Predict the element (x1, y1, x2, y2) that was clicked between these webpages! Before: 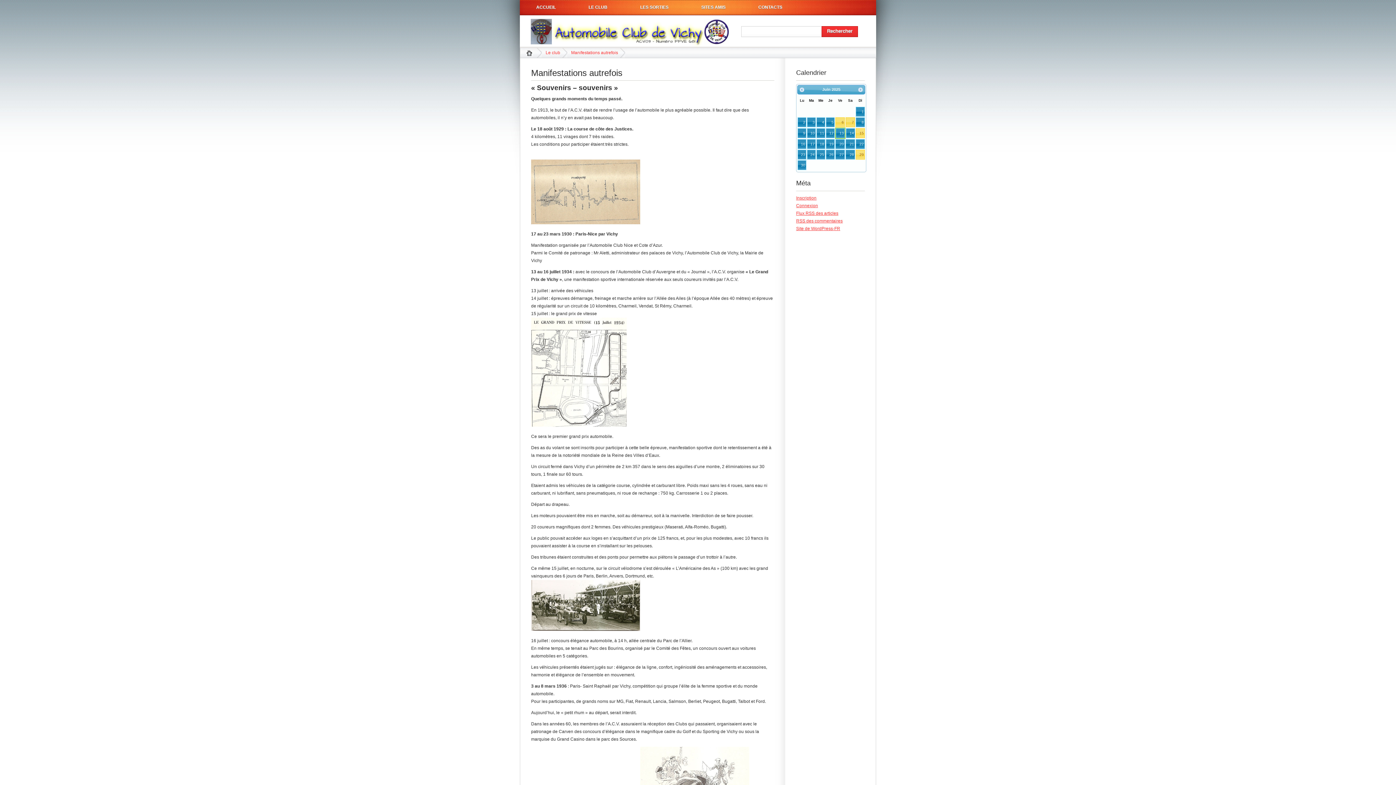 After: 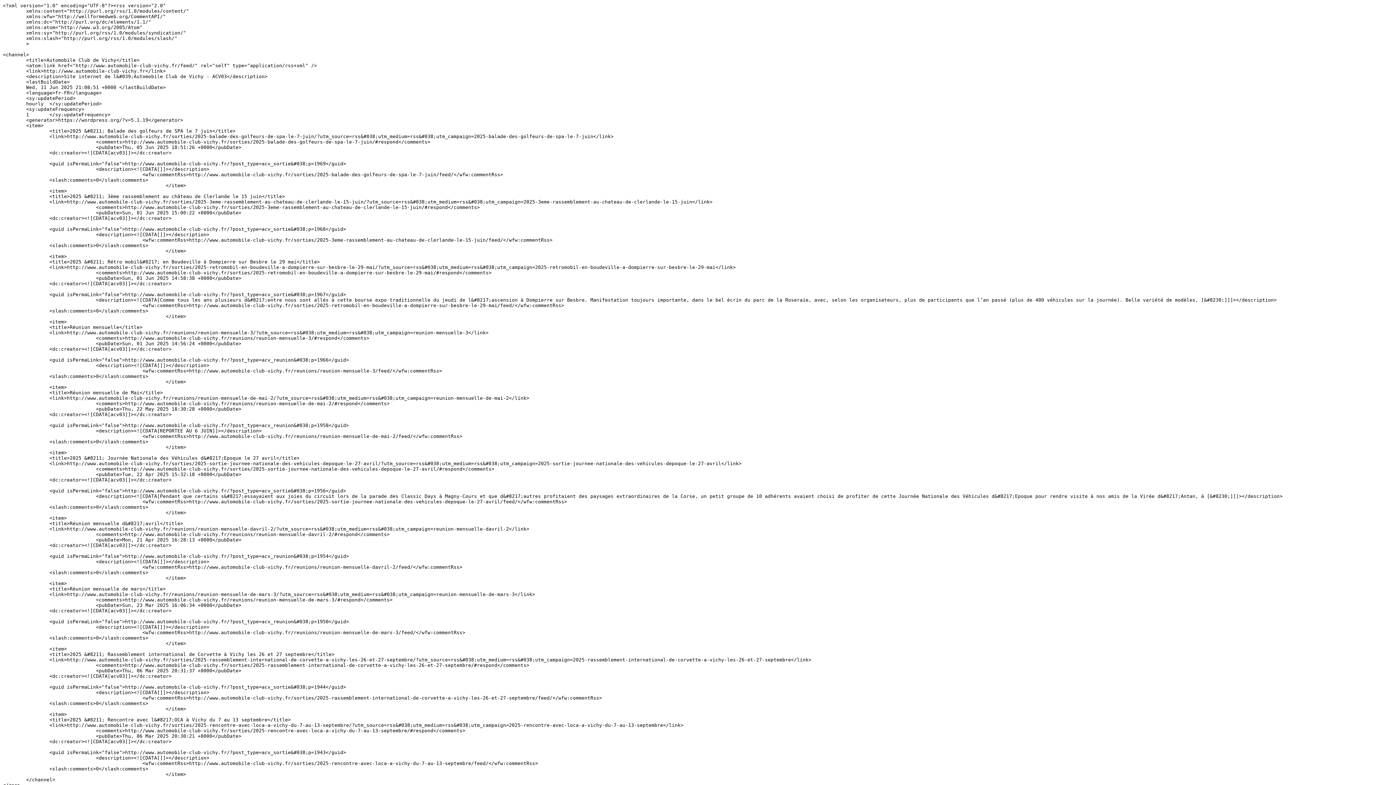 Action: bbox: (796, 210, 838, 215) label: Flux RSS des articles